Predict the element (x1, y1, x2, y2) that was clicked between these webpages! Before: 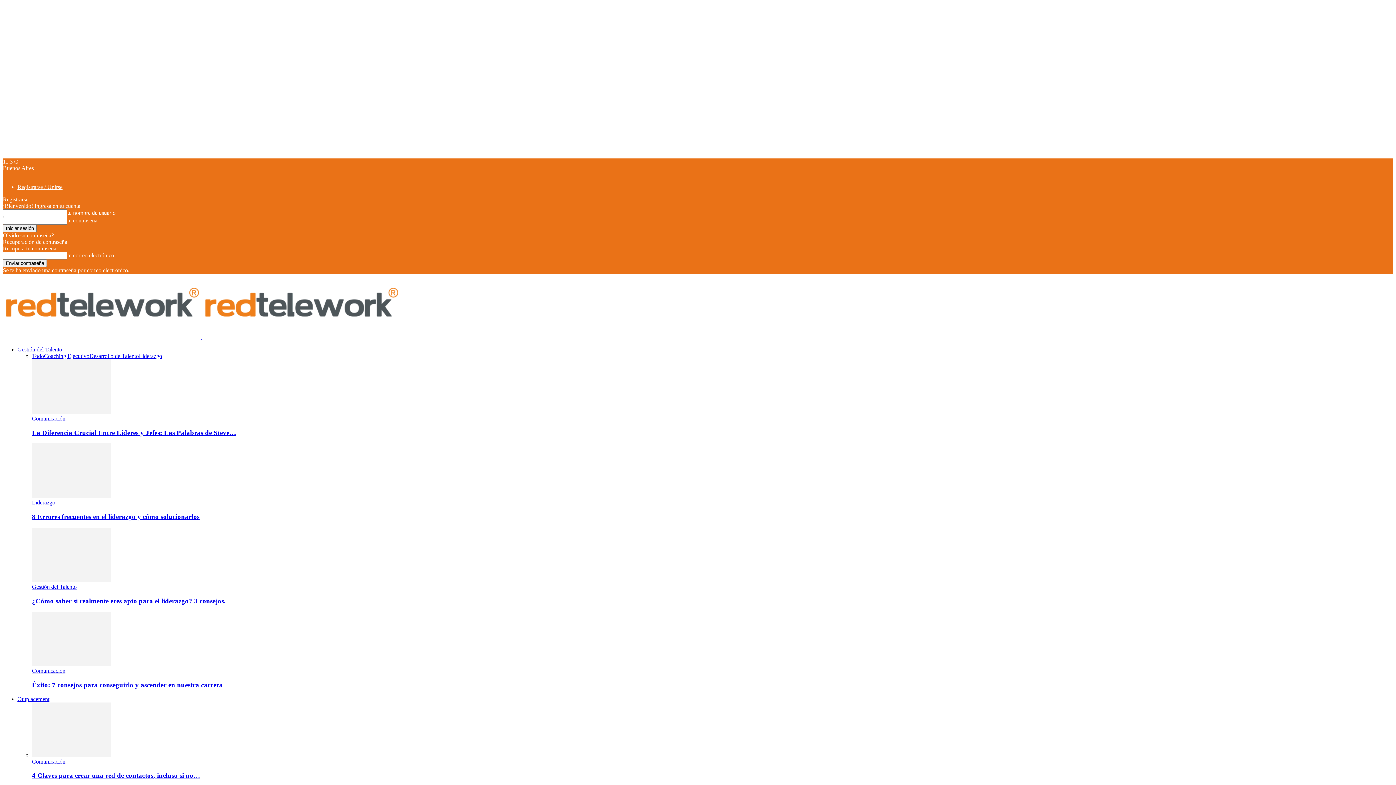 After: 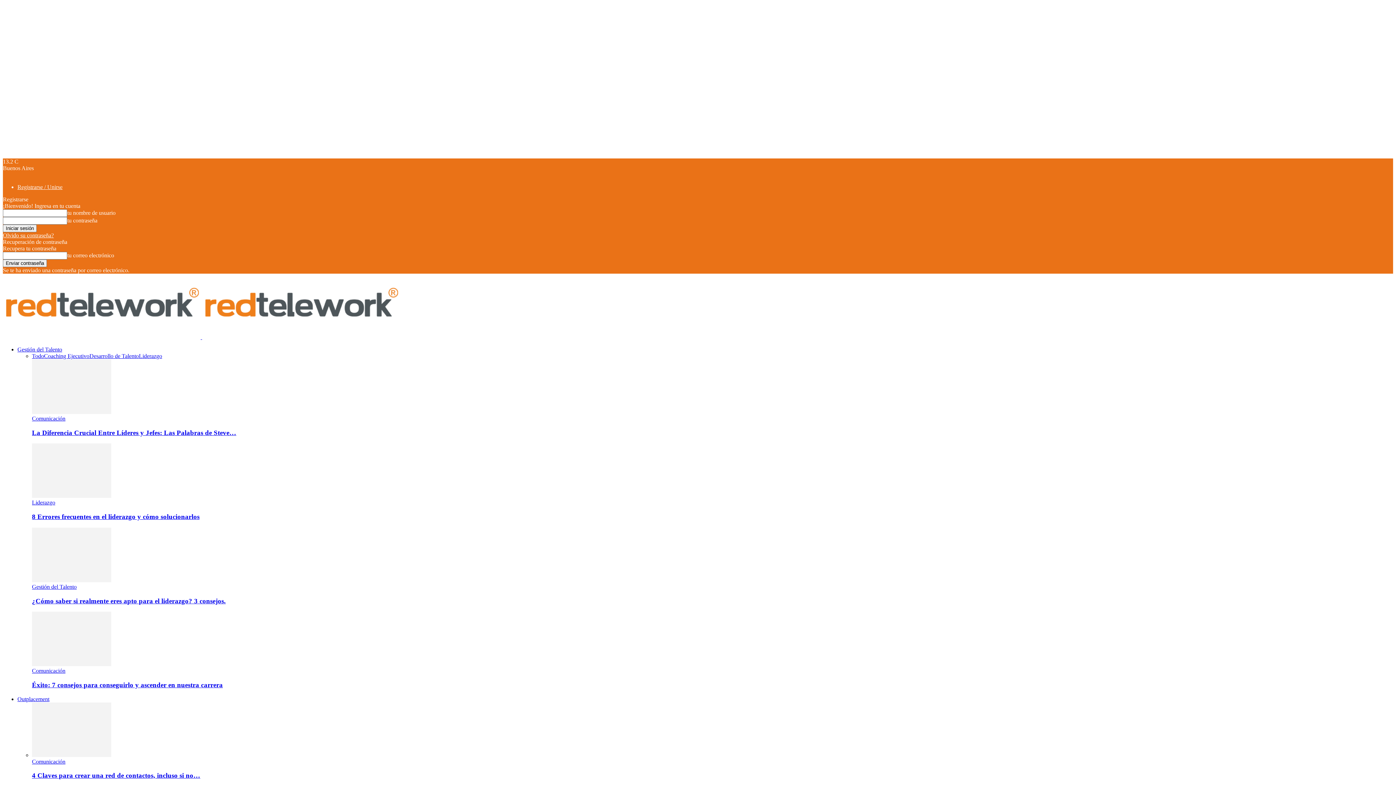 Action: bbox: (32, 661, 111, 667)